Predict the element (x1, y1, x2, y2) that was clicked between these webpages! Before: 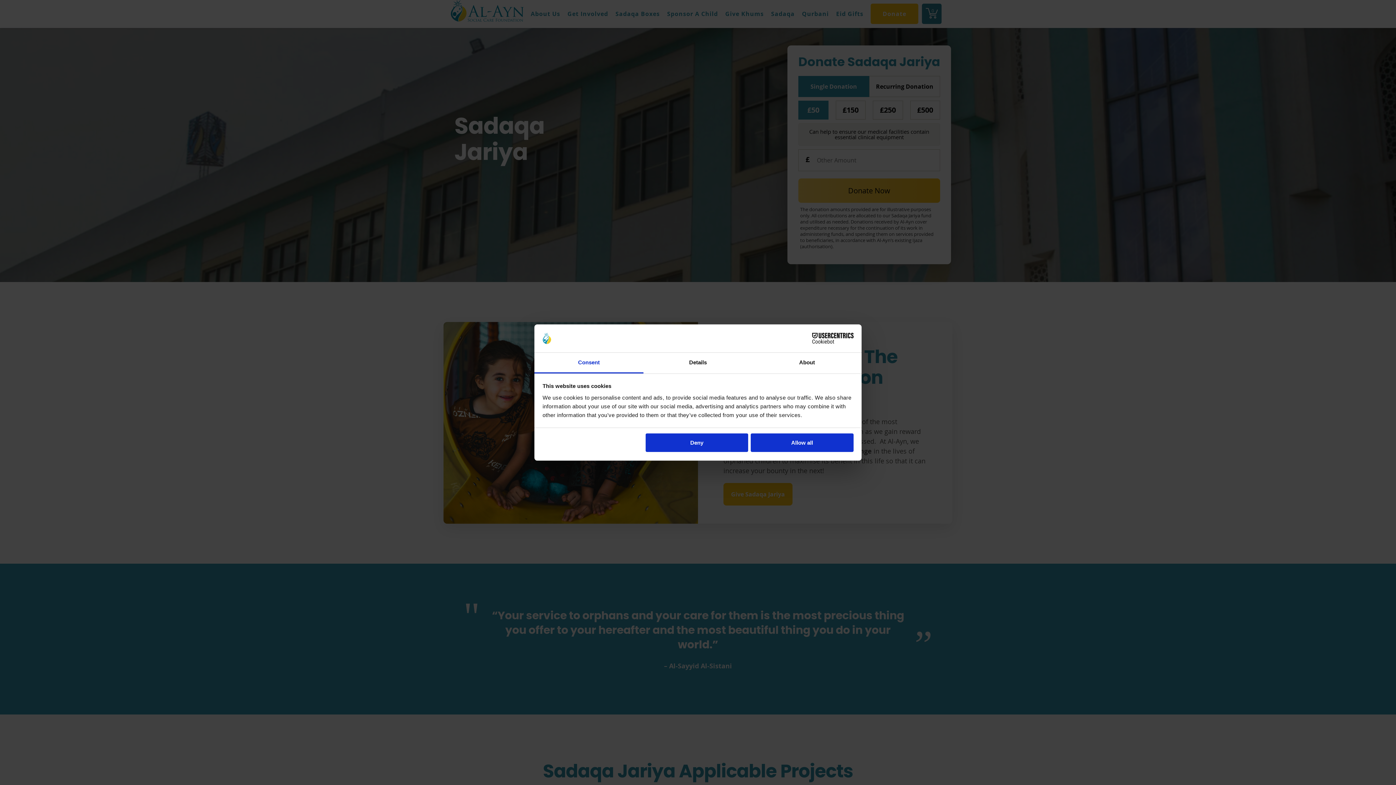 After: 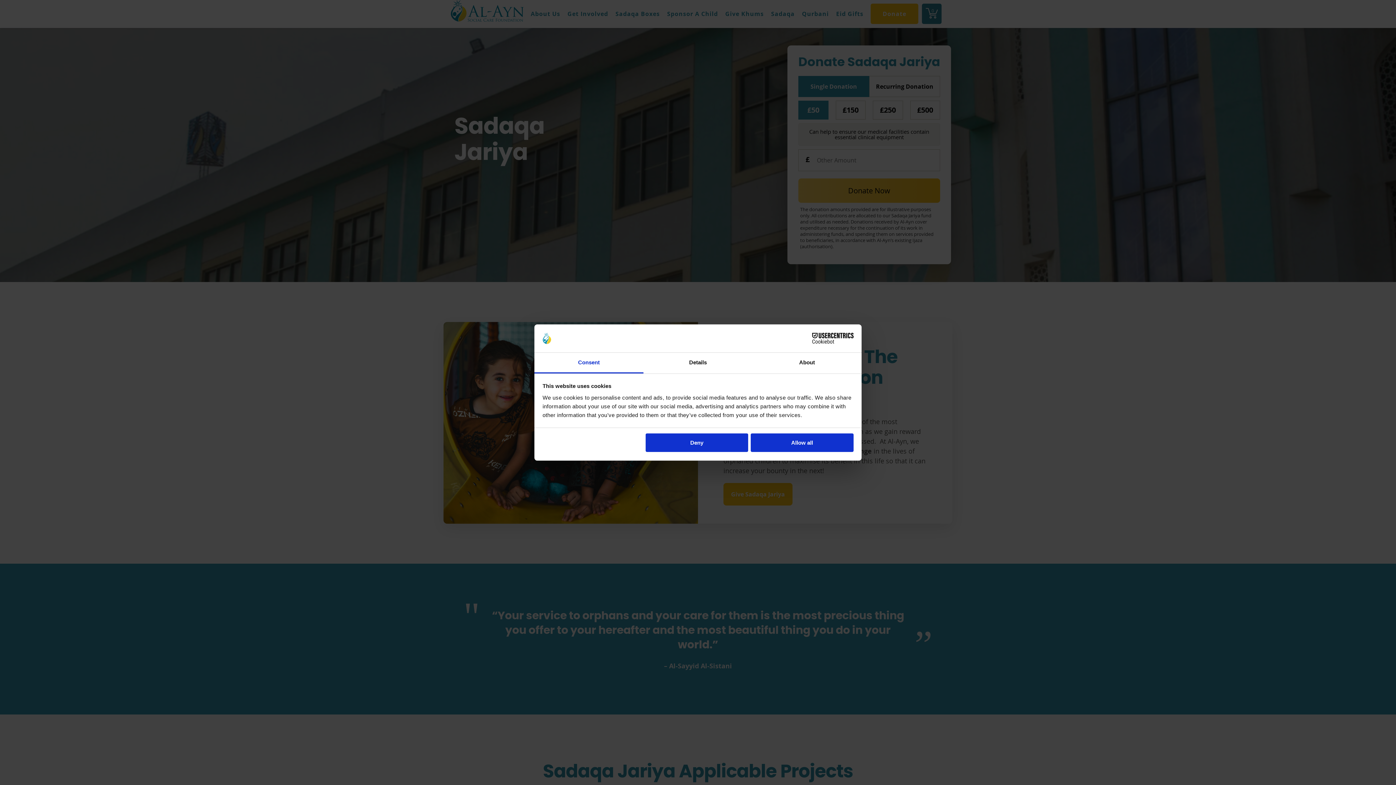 Action: label: Consent bbox: (534, 352, 643, 373)